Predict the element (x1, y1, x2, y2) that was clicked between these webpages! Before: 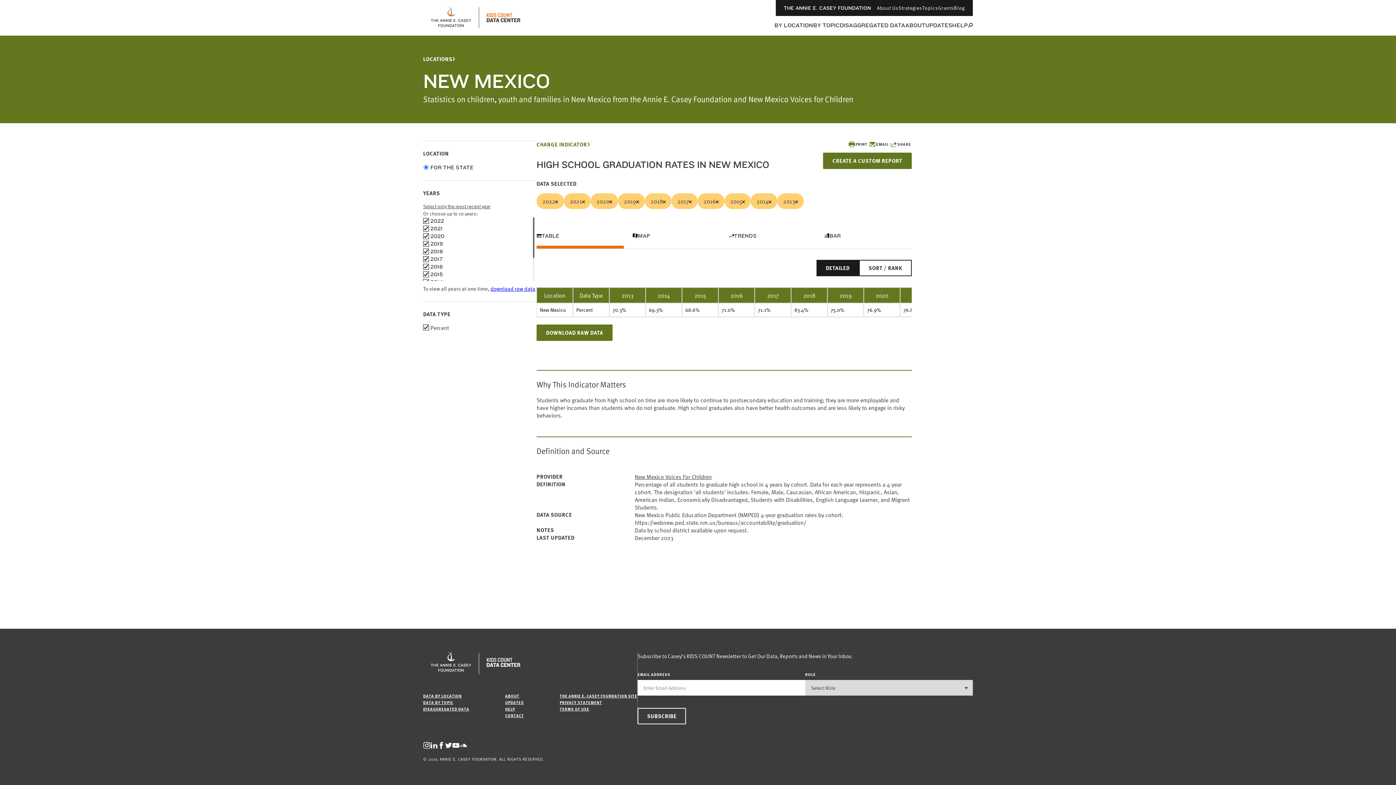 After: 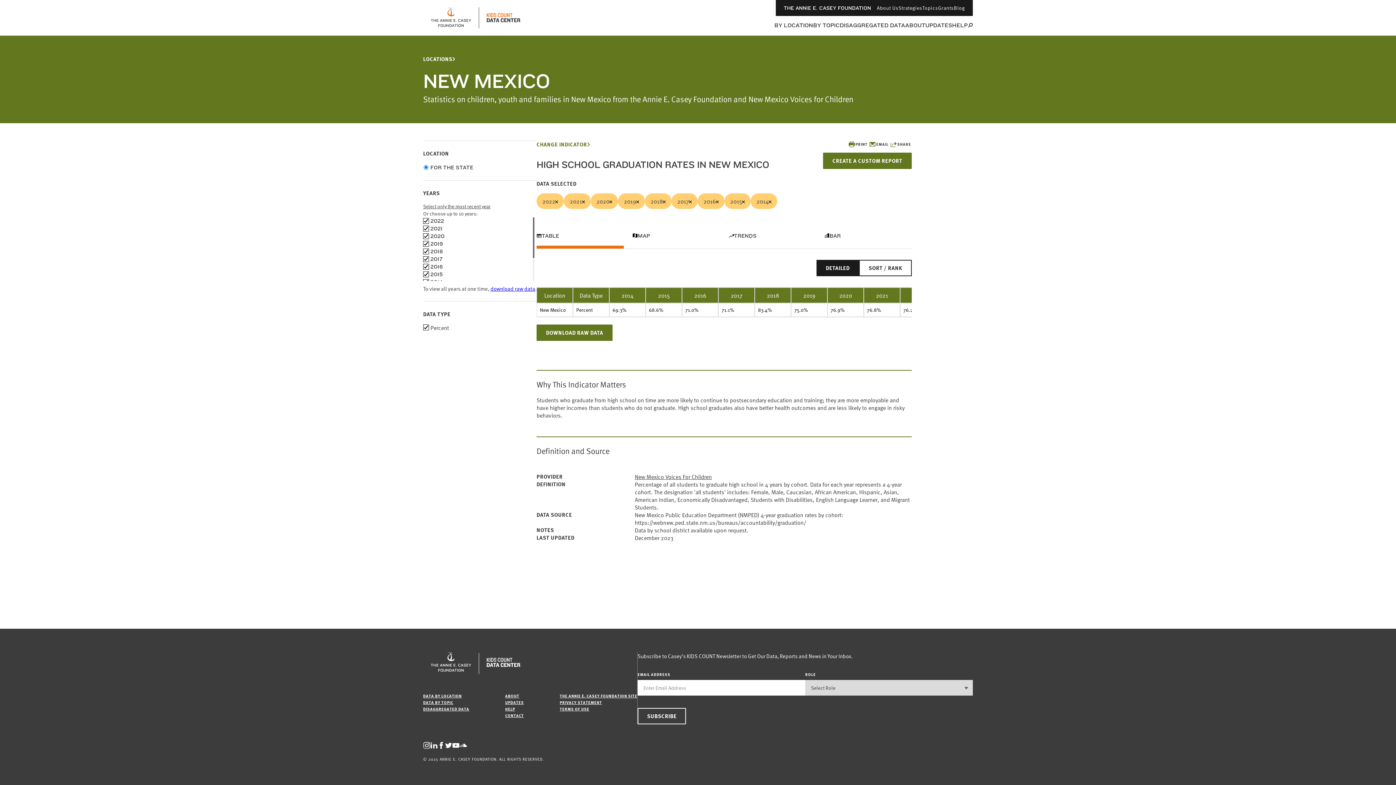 Action: bbox: (777, 193, 803, 209) label: 2013